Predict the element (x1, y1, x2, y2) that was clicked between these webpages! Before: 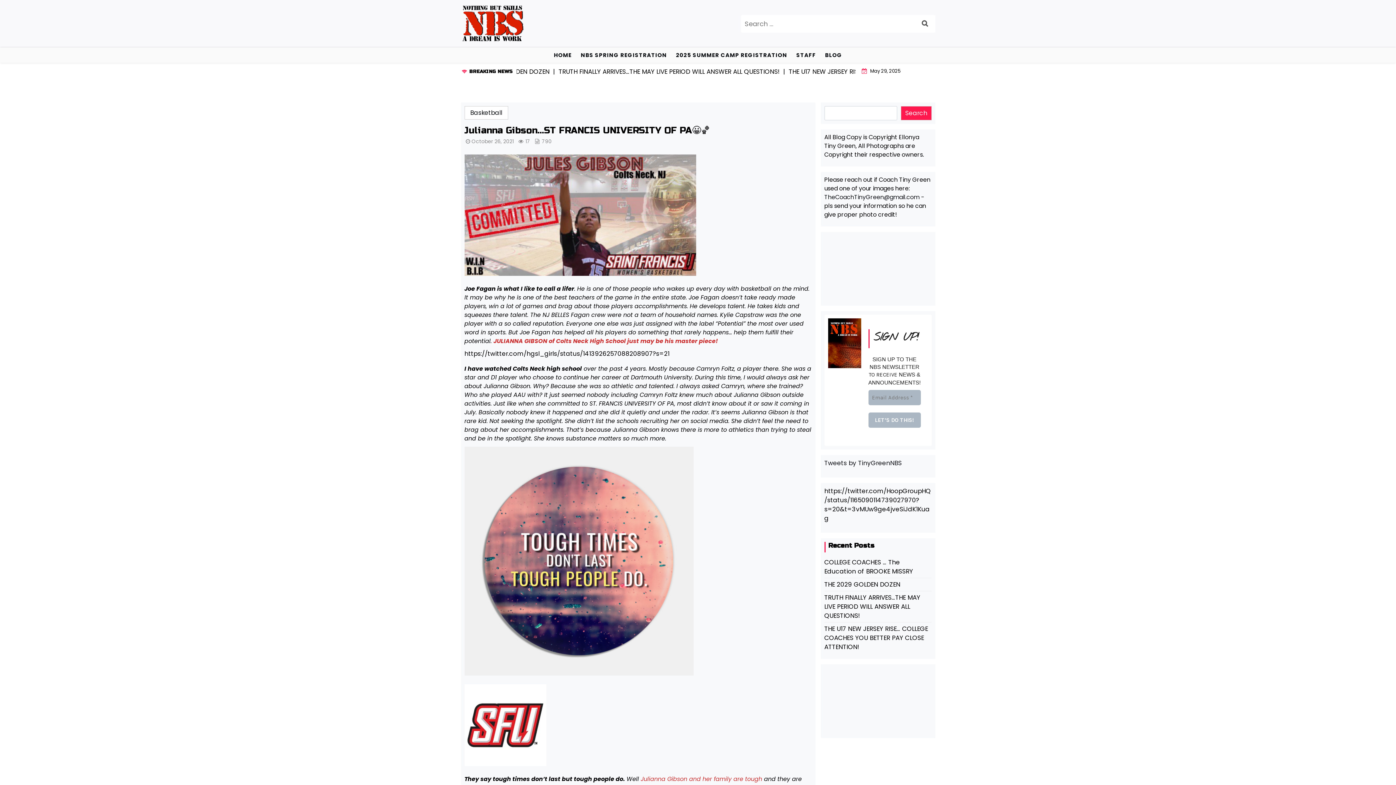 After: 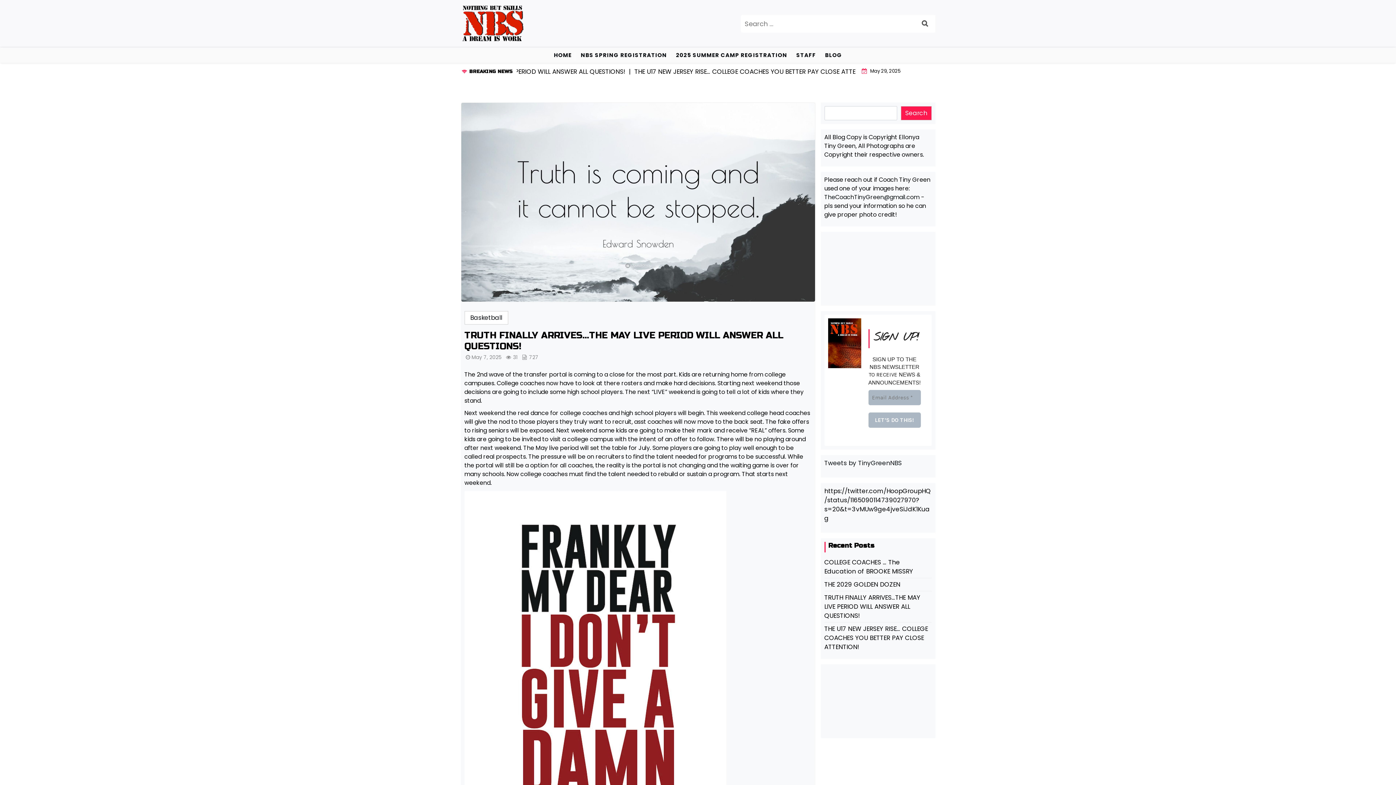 Action: bbox: (824, 593, 931, 620) label: TRUTH FINALLY ARRIVES…THE MAY LIVE PERIOD WILL ANSWER ALL QUESTIONS!